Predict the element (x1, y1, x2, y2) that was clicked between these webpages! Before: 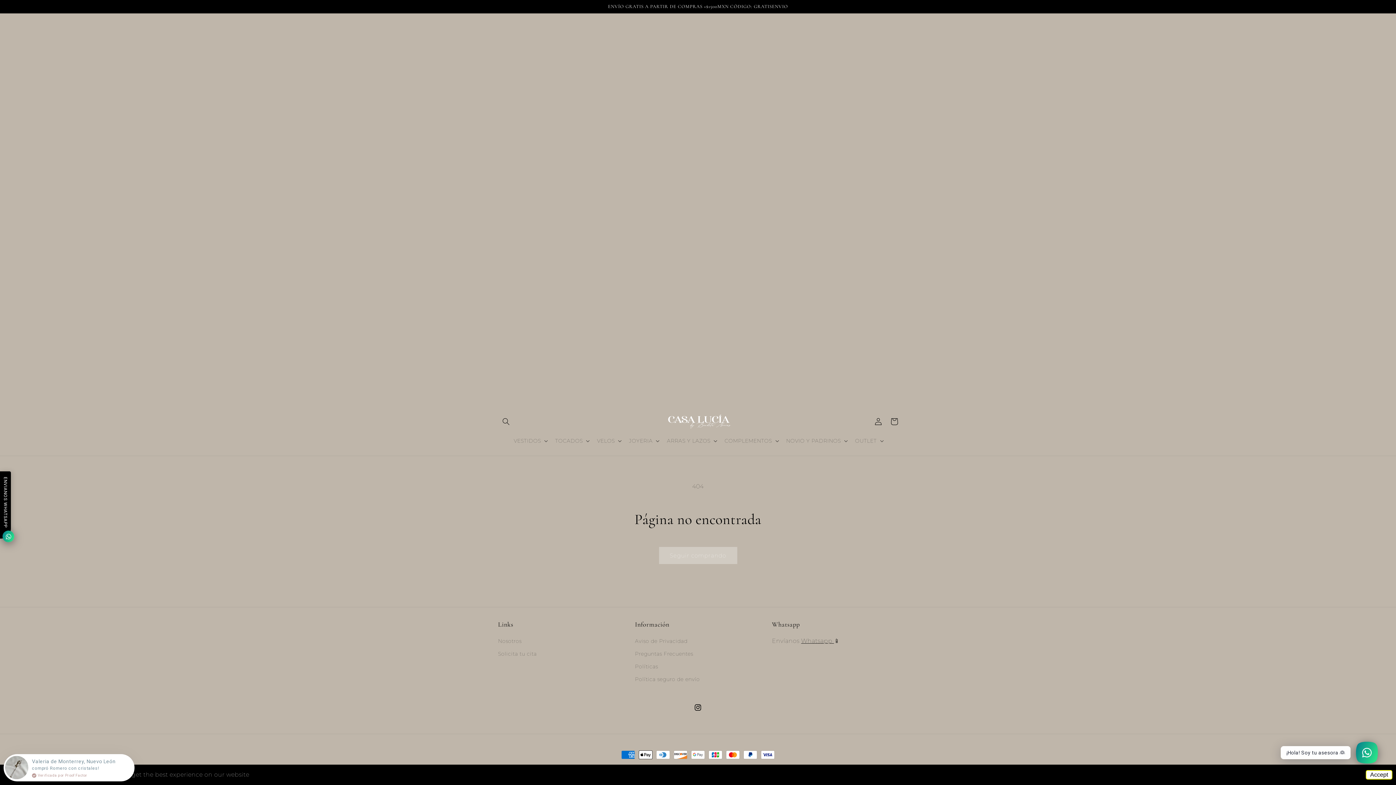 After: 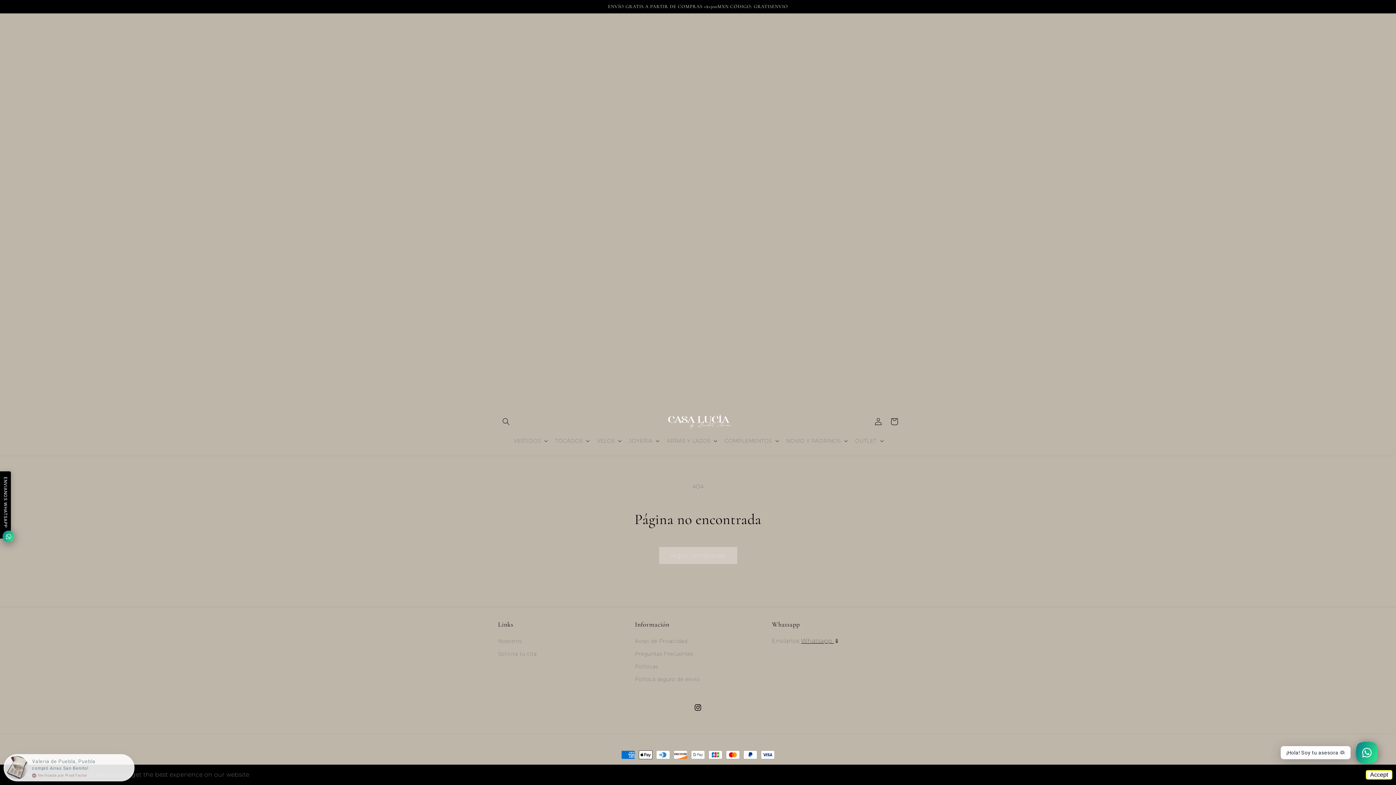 Action: bbox: (801, 637, 834, 644) label: Whatsapp 